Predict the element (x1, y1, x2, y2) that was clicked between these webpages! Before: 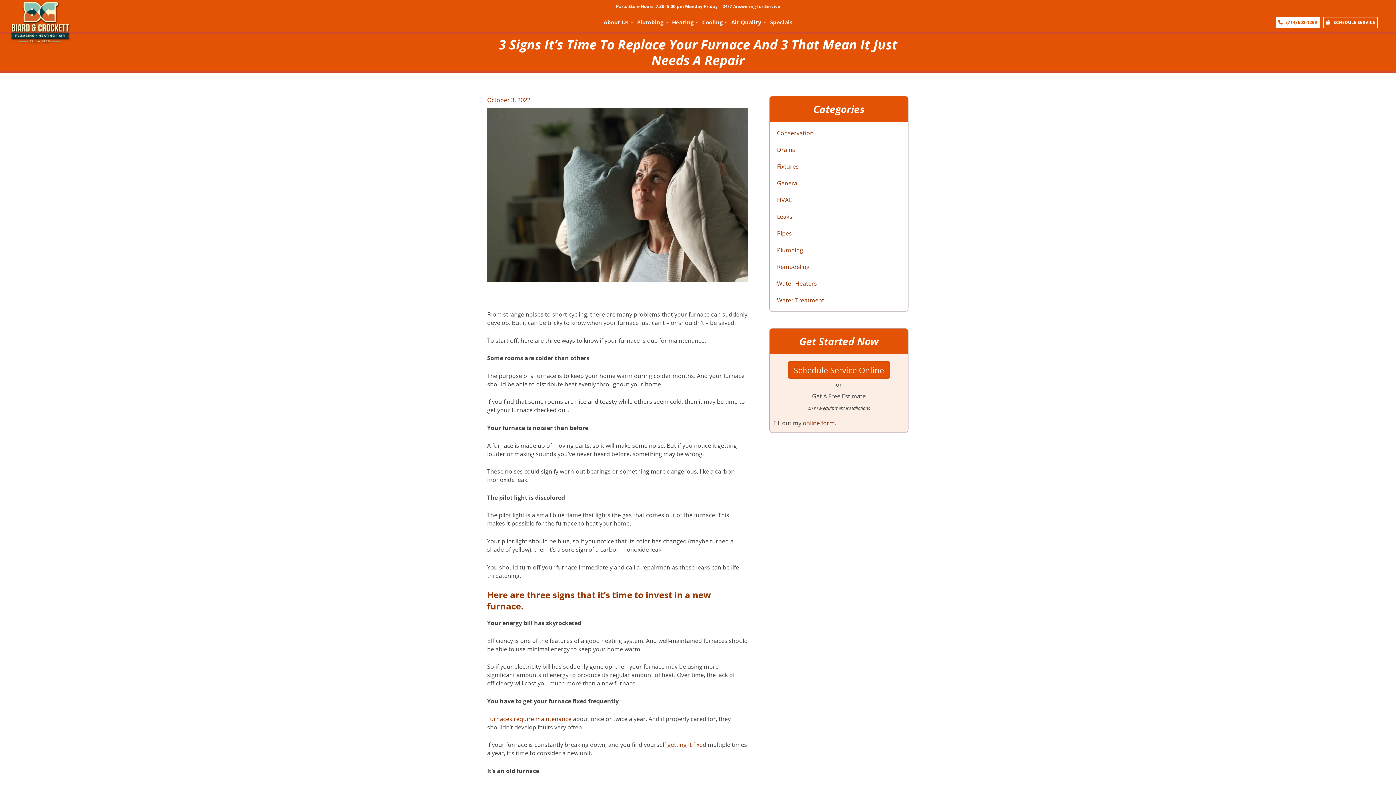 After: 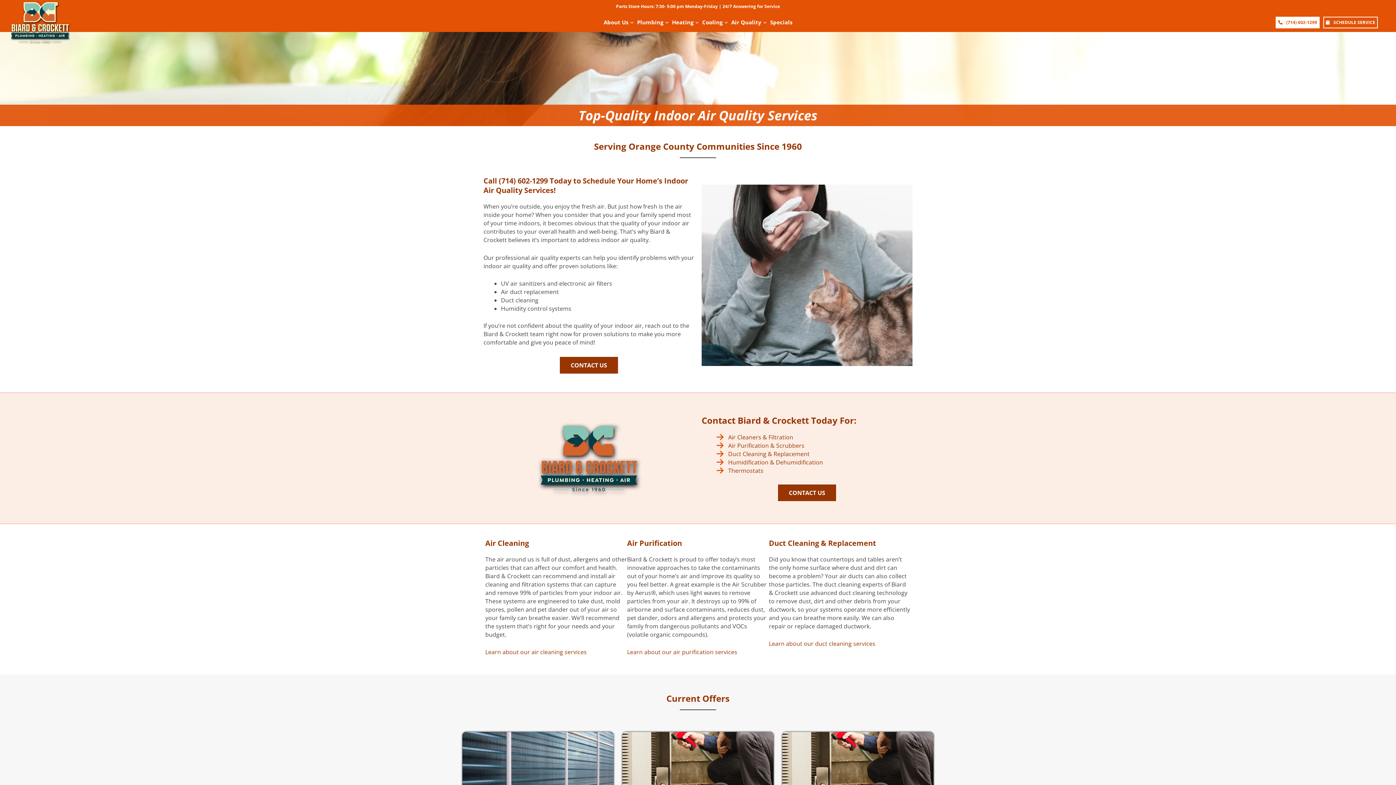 Action: bbox: (729, 16, 768, 28) label: Air Quality